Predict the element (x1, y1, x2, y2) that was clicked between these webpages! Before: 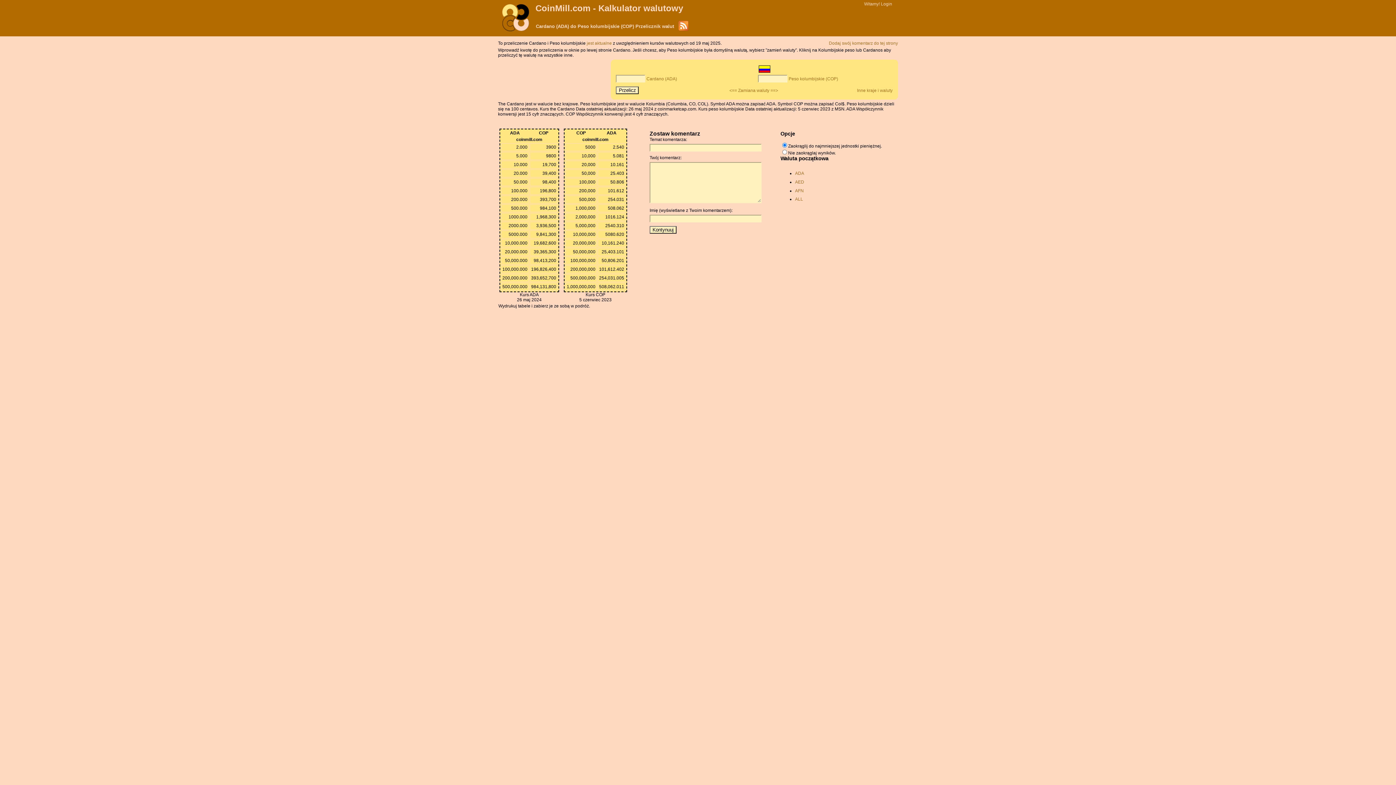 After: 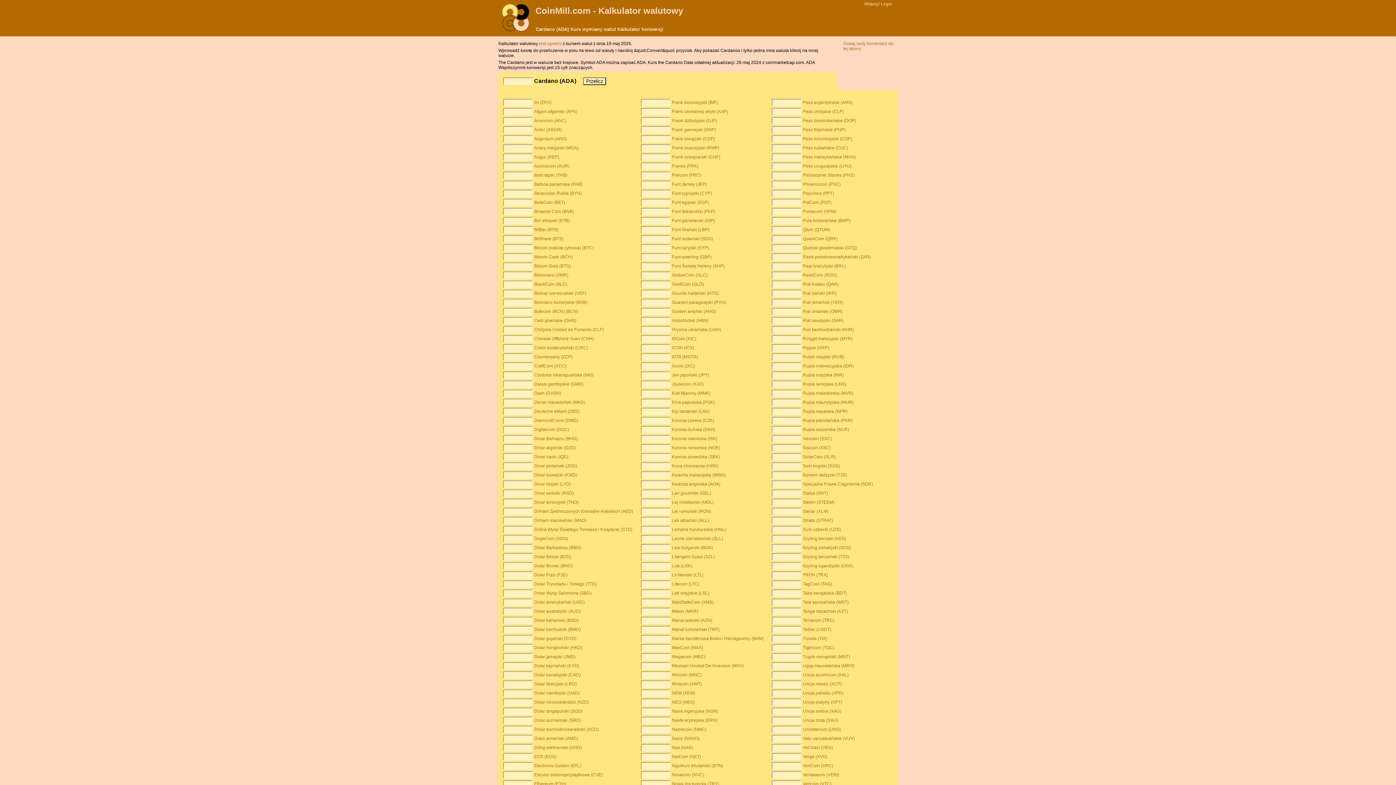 Action: bbox: (646, 76, 677, 81) label: Cardano (ADA)